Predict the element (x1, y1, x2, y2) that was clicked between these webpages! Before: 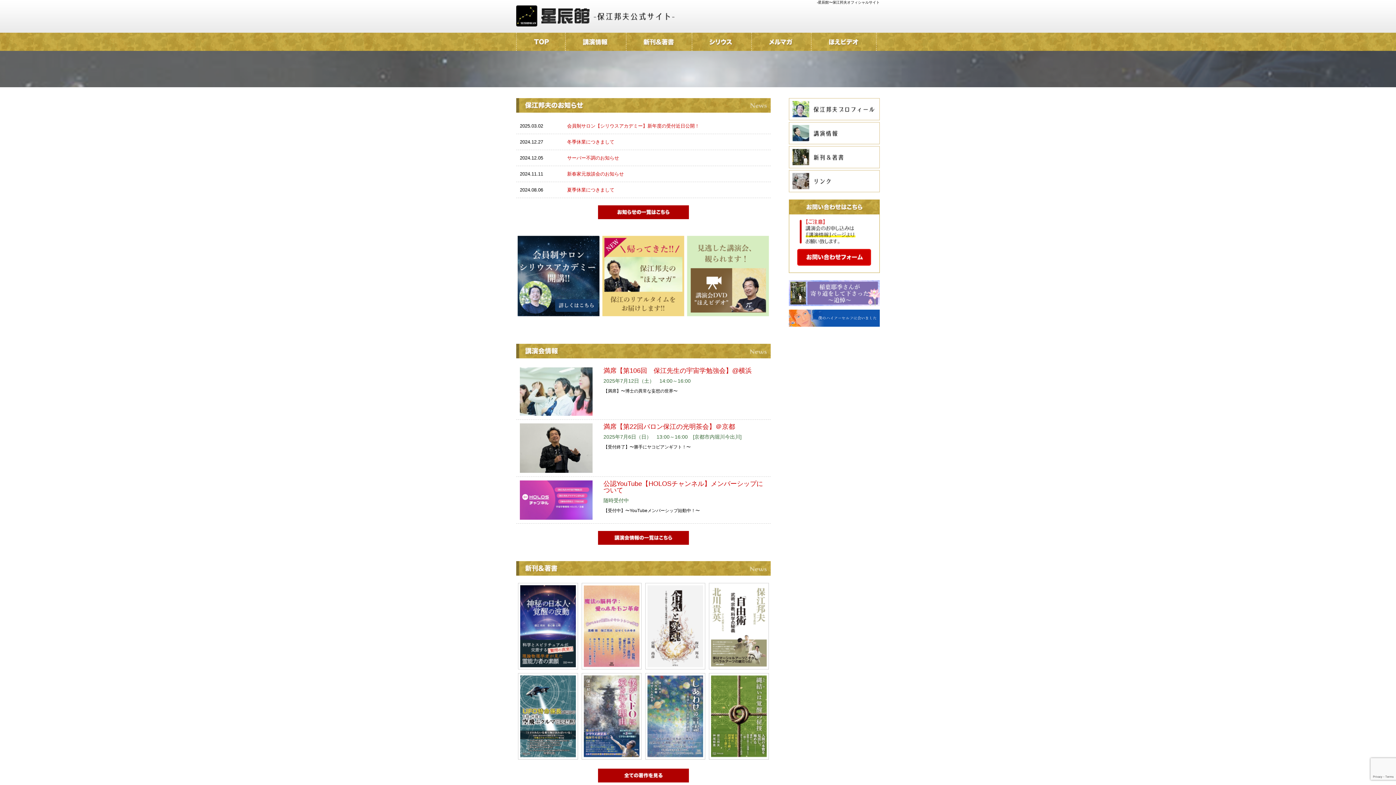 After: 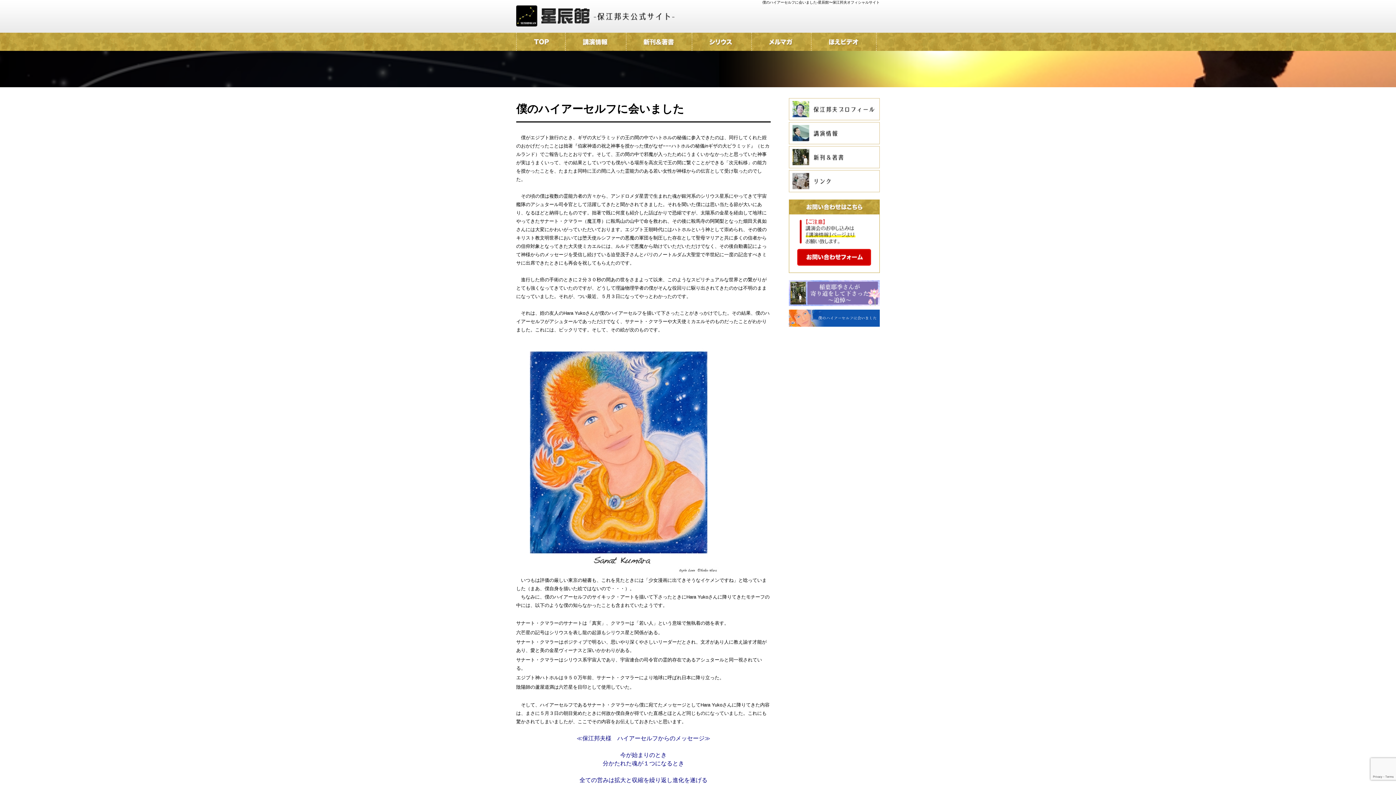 Action: bbox: (789, 307, 880, 313)